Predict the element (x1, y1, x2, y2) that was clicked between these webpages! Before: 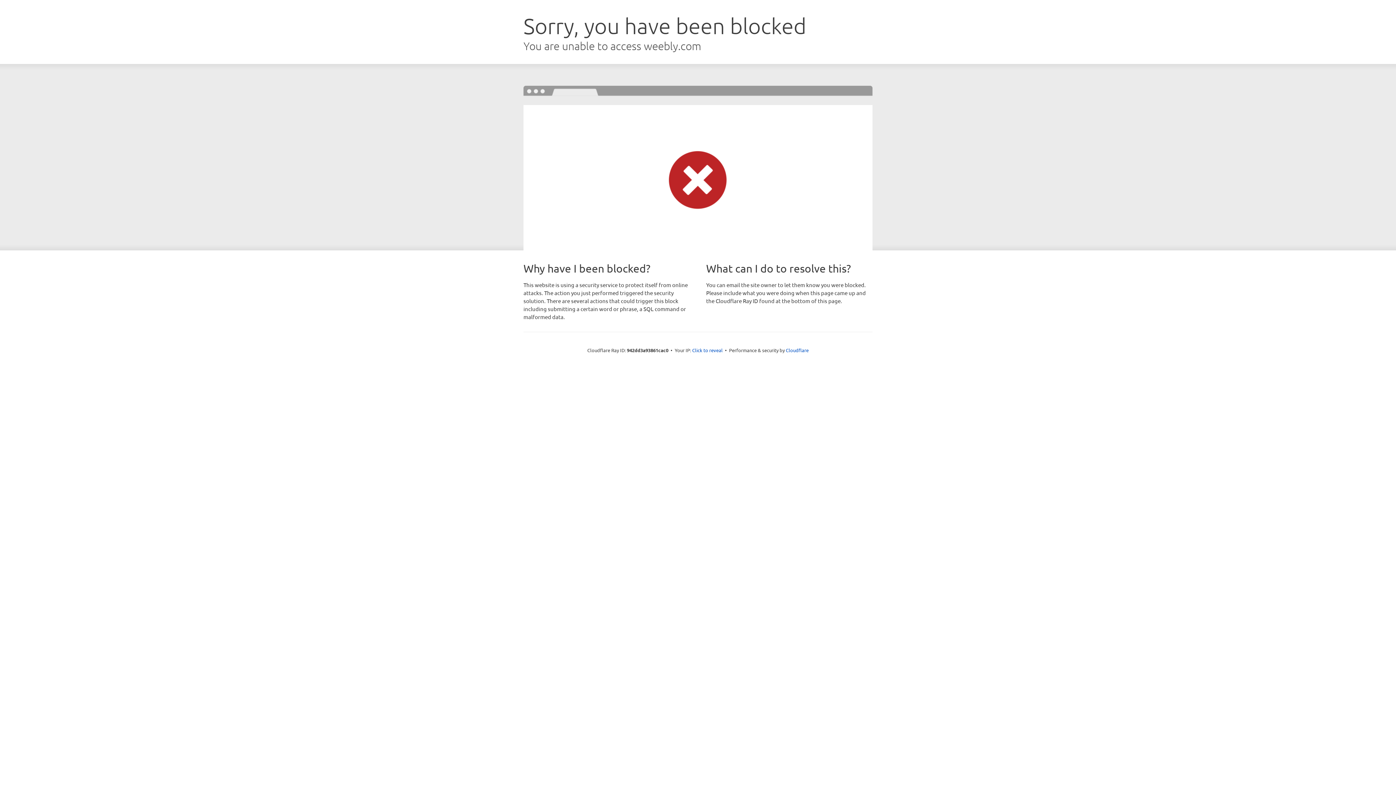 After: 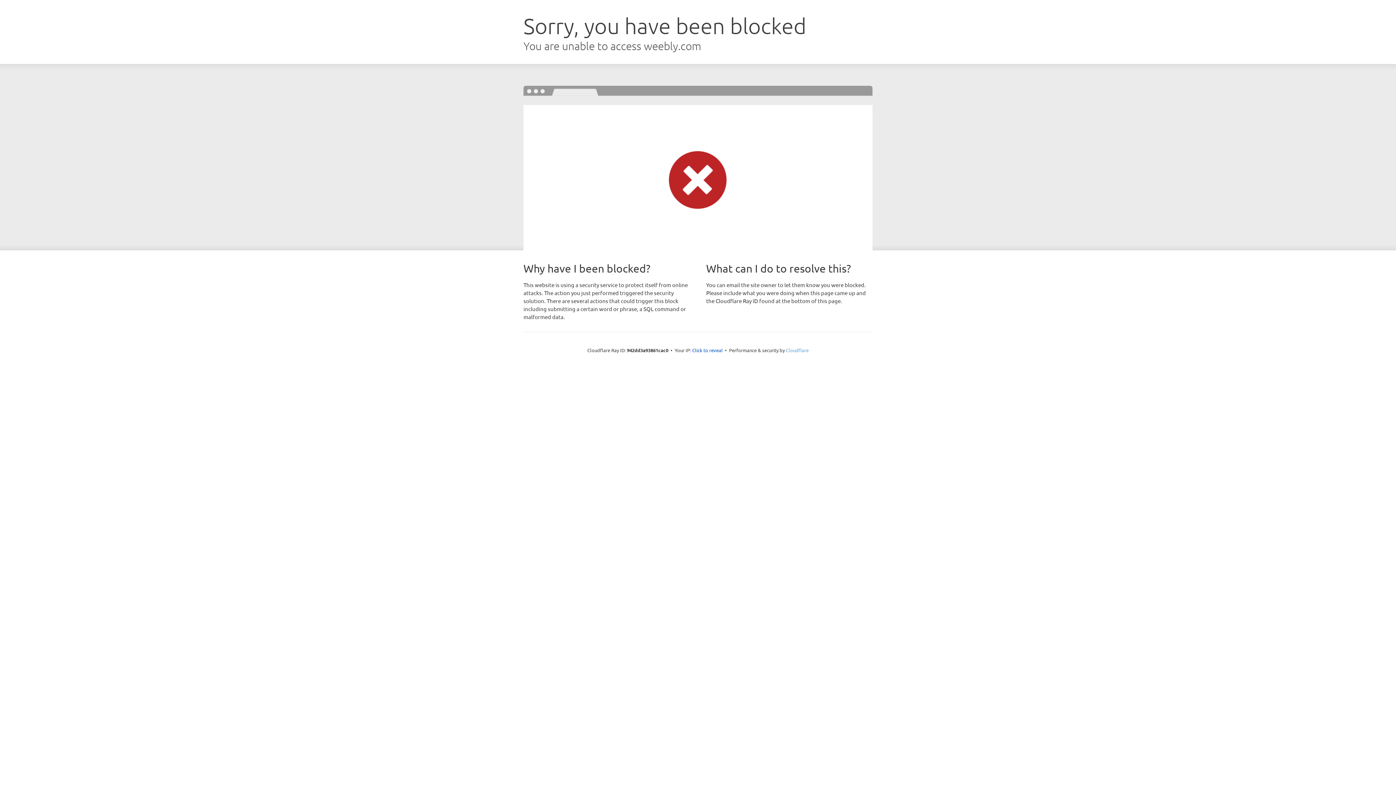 Action: bbox: (786, 347, 808, 353) label: Cloudflare